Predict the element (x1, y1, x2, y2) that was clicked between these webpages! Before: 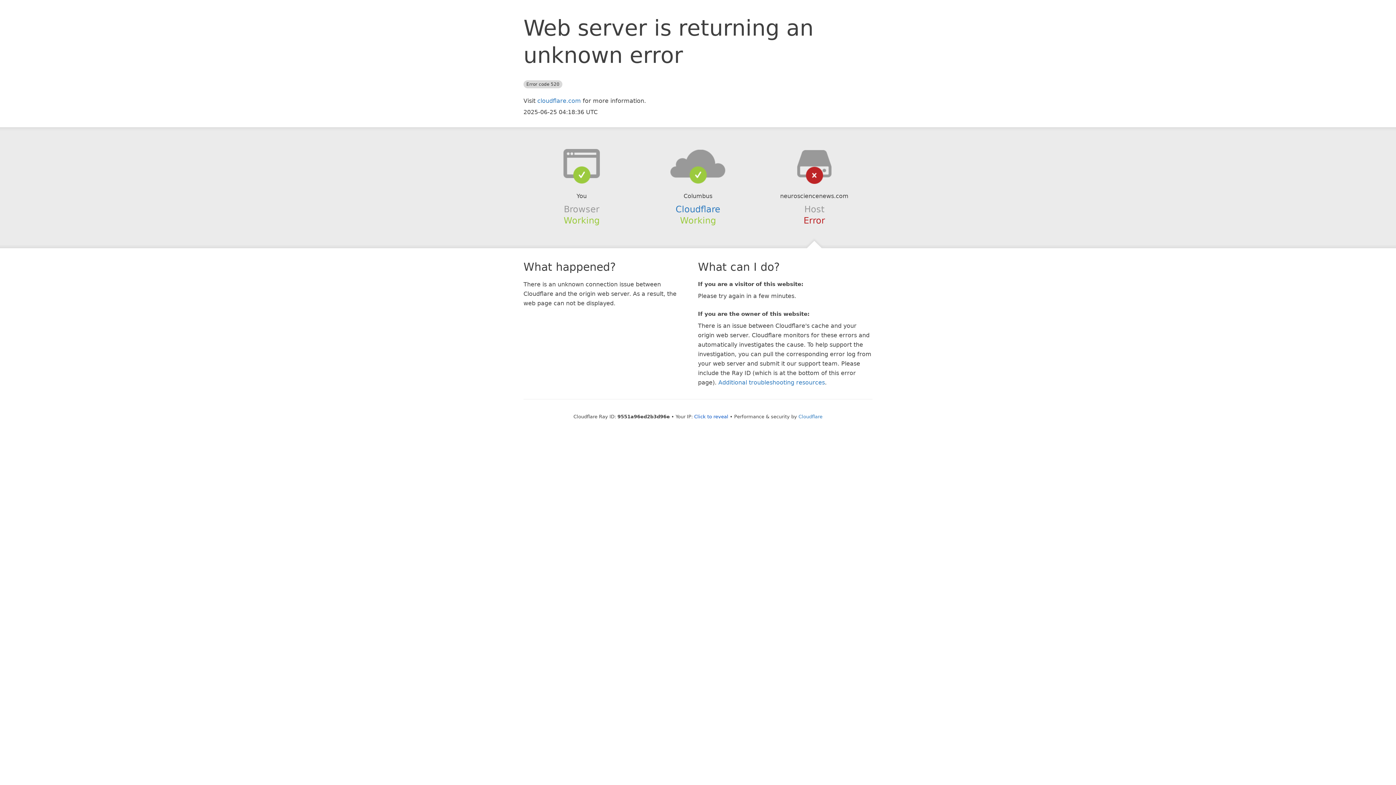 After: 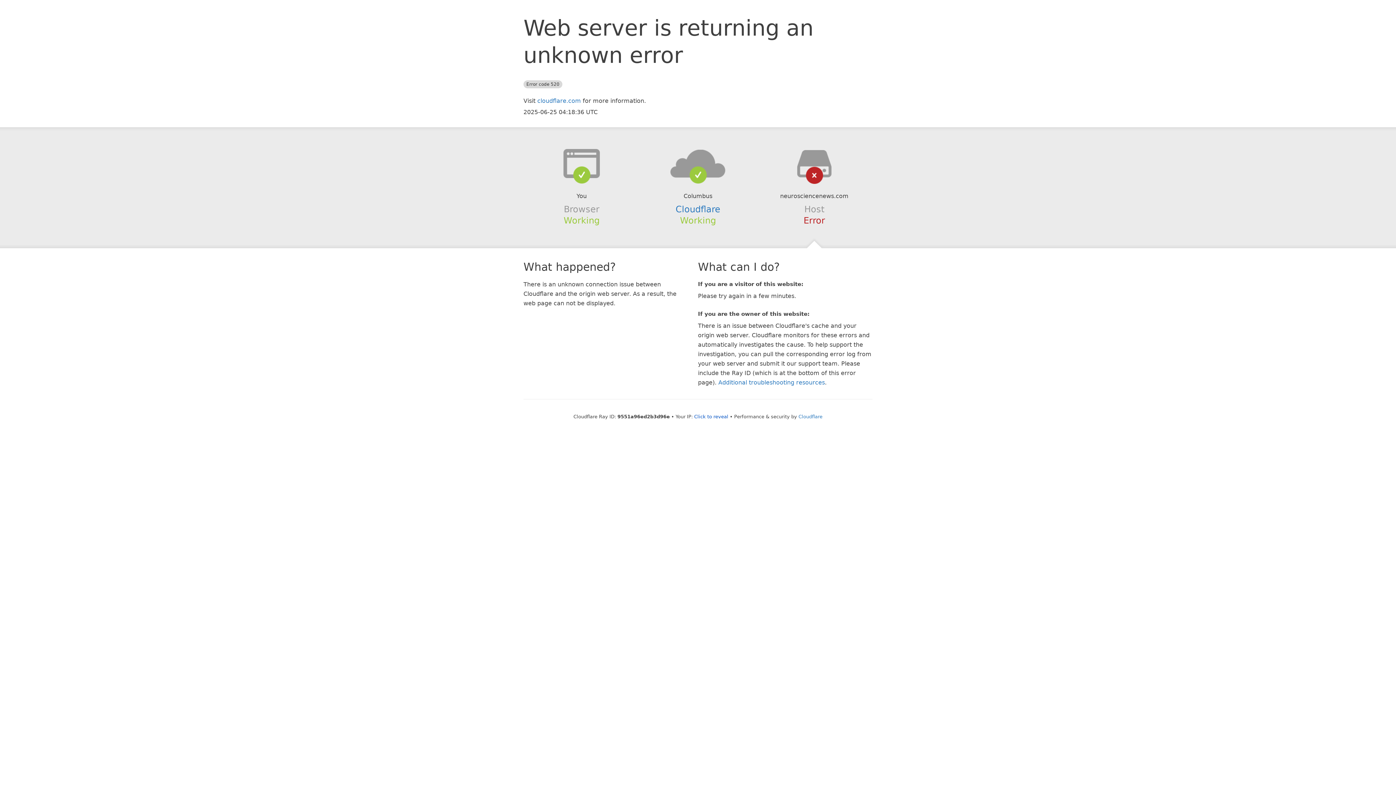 Action: bbox: (639, 148, 756, 178)